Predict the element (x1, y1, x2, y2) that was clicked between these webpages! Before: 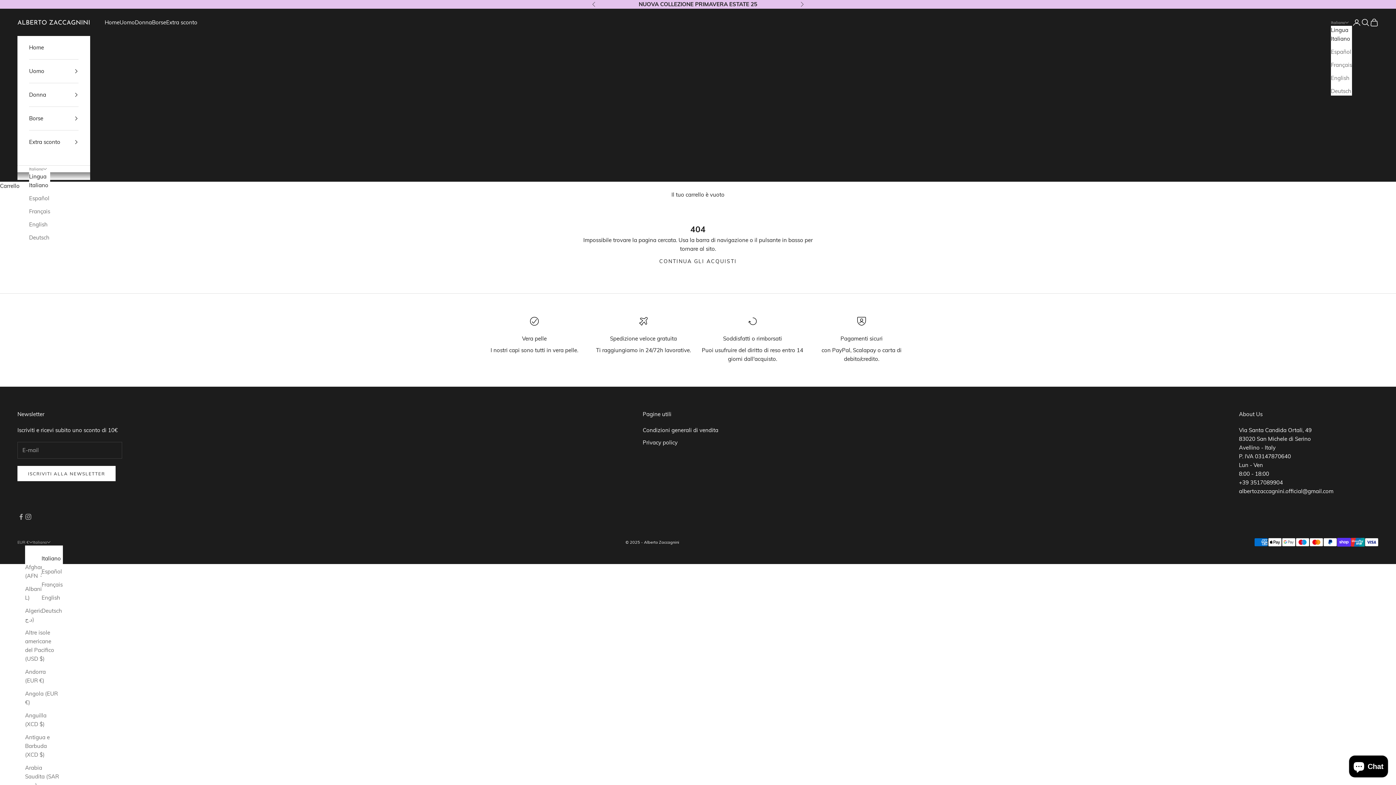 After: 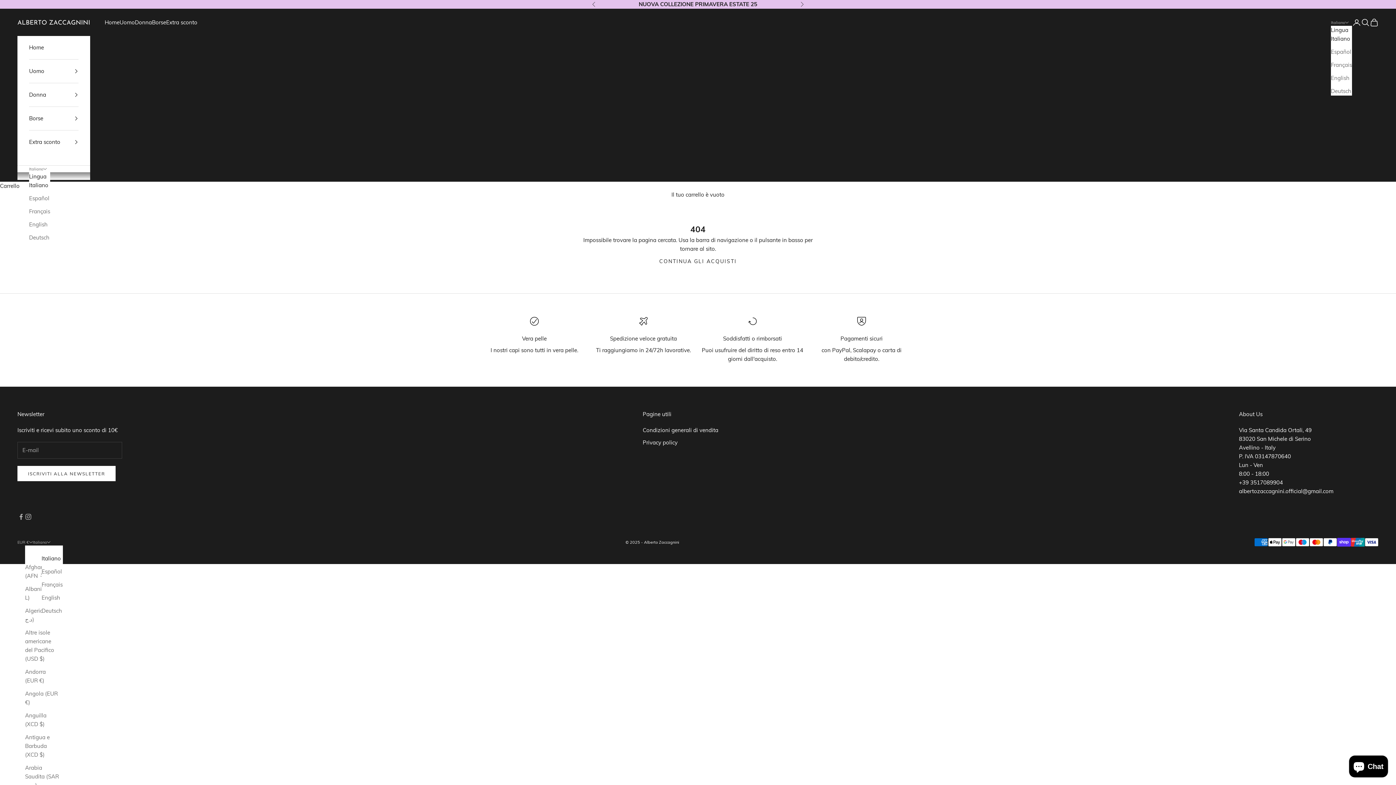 Action: label: +39 3517089904 bbox: (1239, 479, 1283, 486)